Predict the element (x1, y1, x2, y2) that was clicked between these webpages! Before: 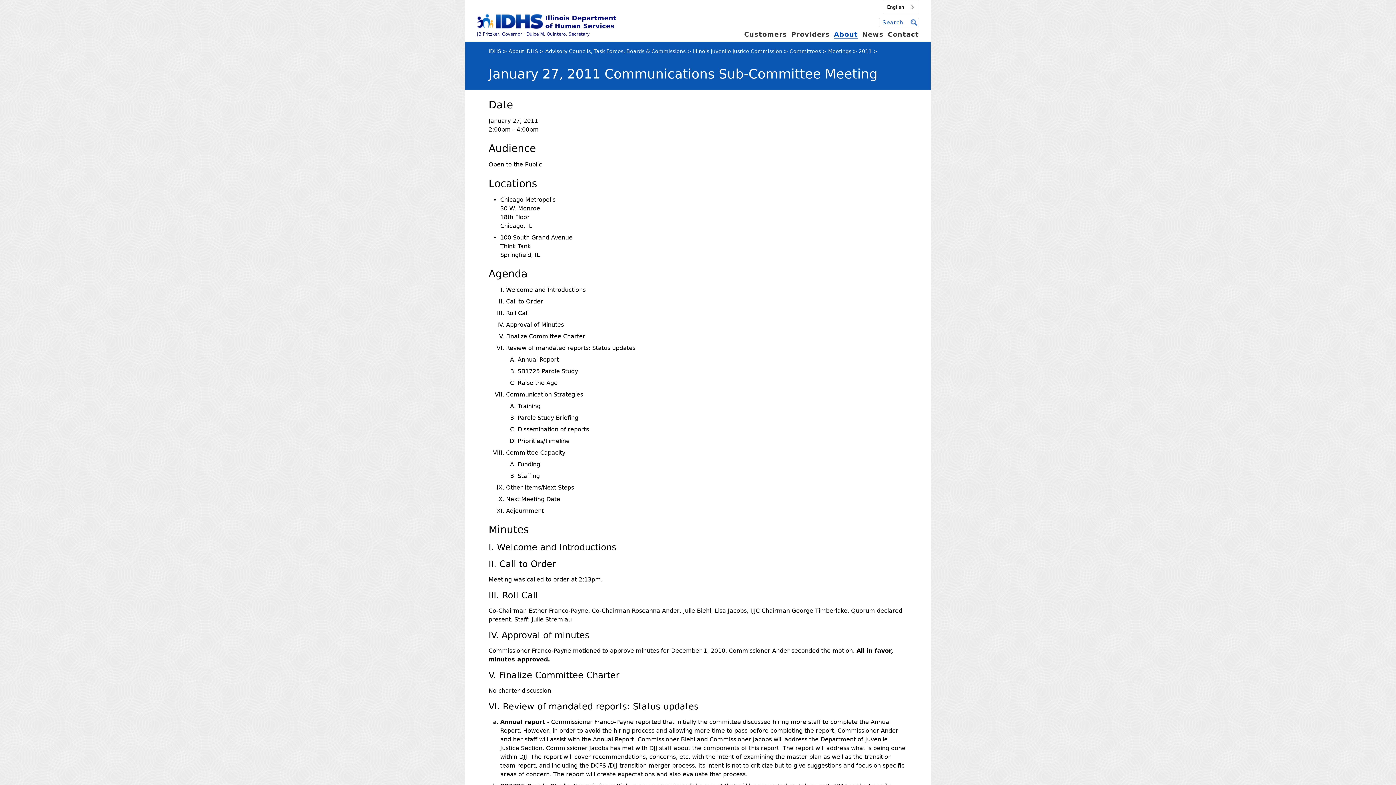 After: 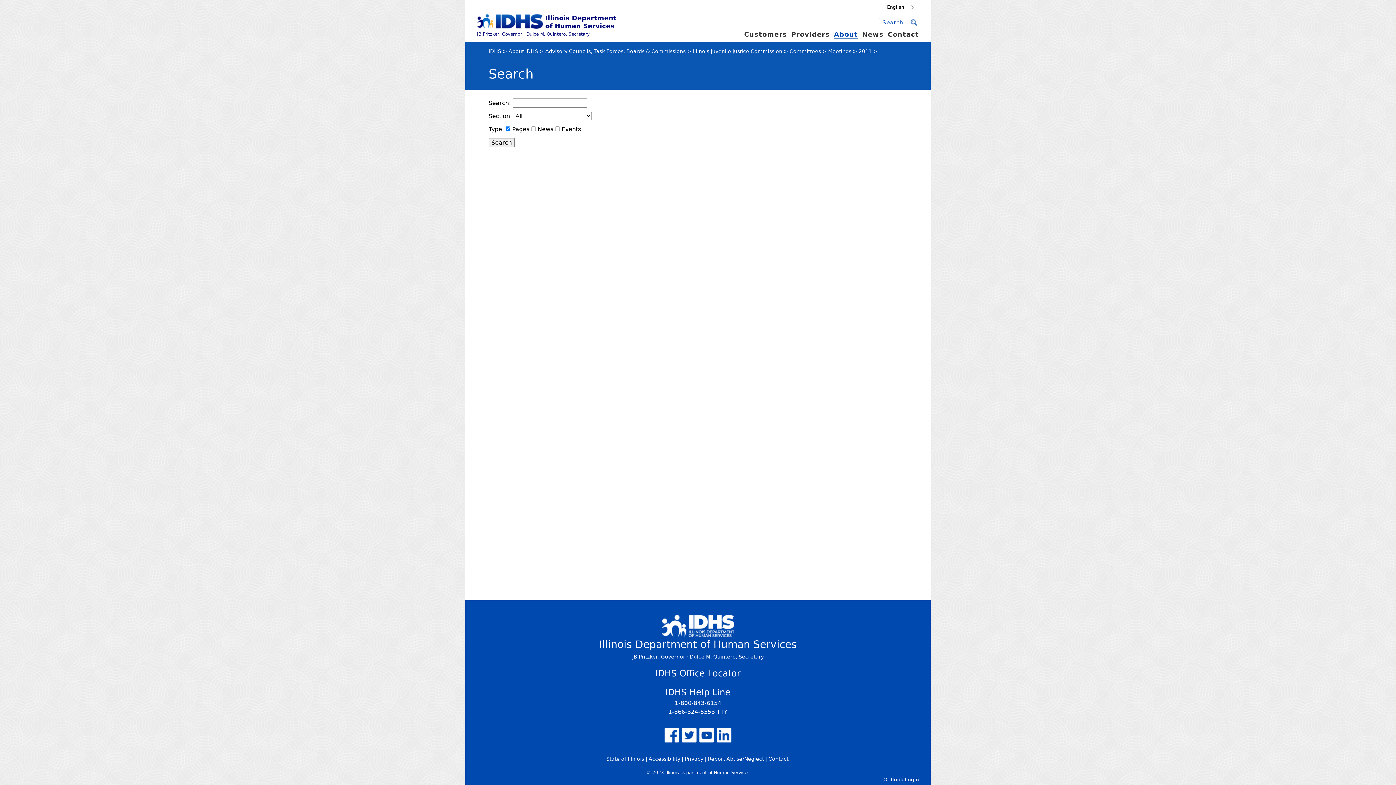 Action: bbox: (909, 18, 918, 26)